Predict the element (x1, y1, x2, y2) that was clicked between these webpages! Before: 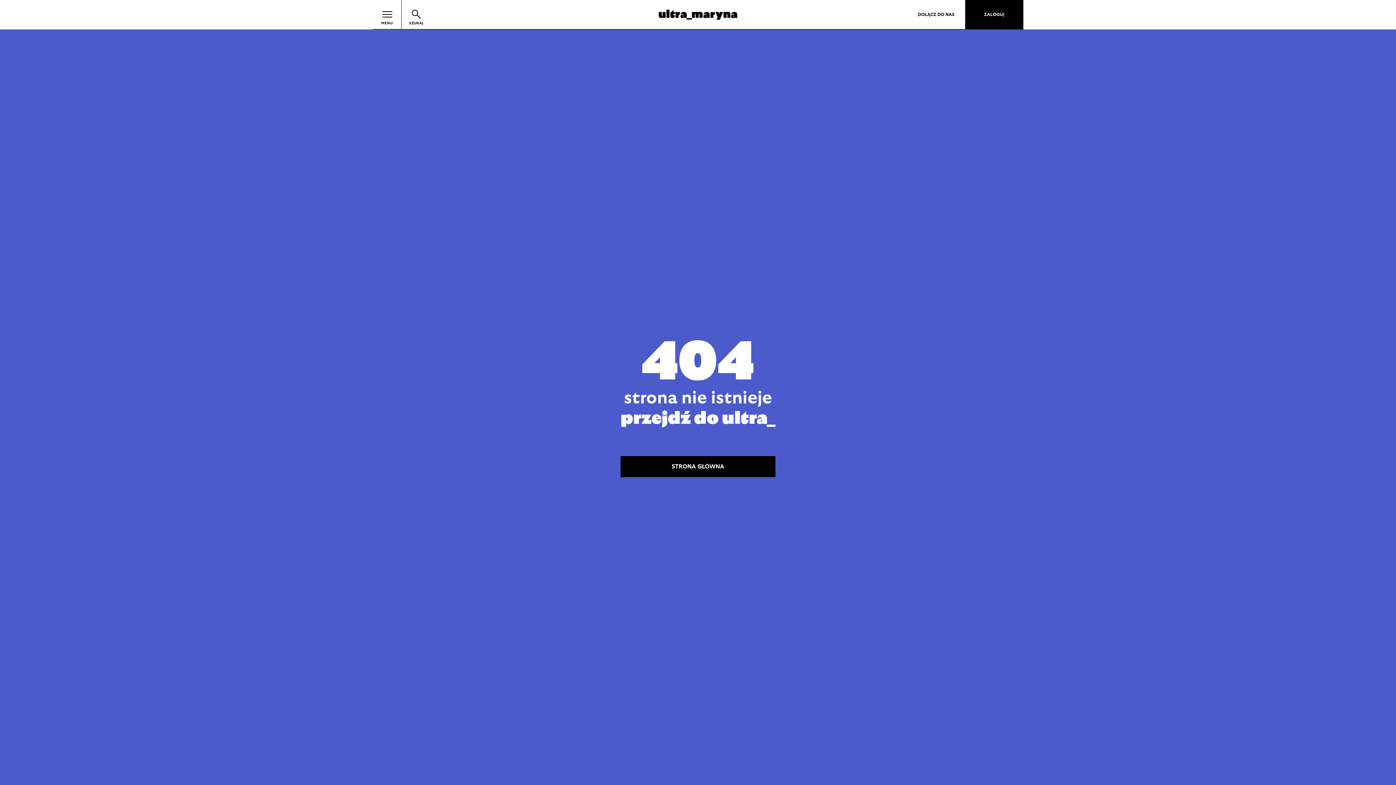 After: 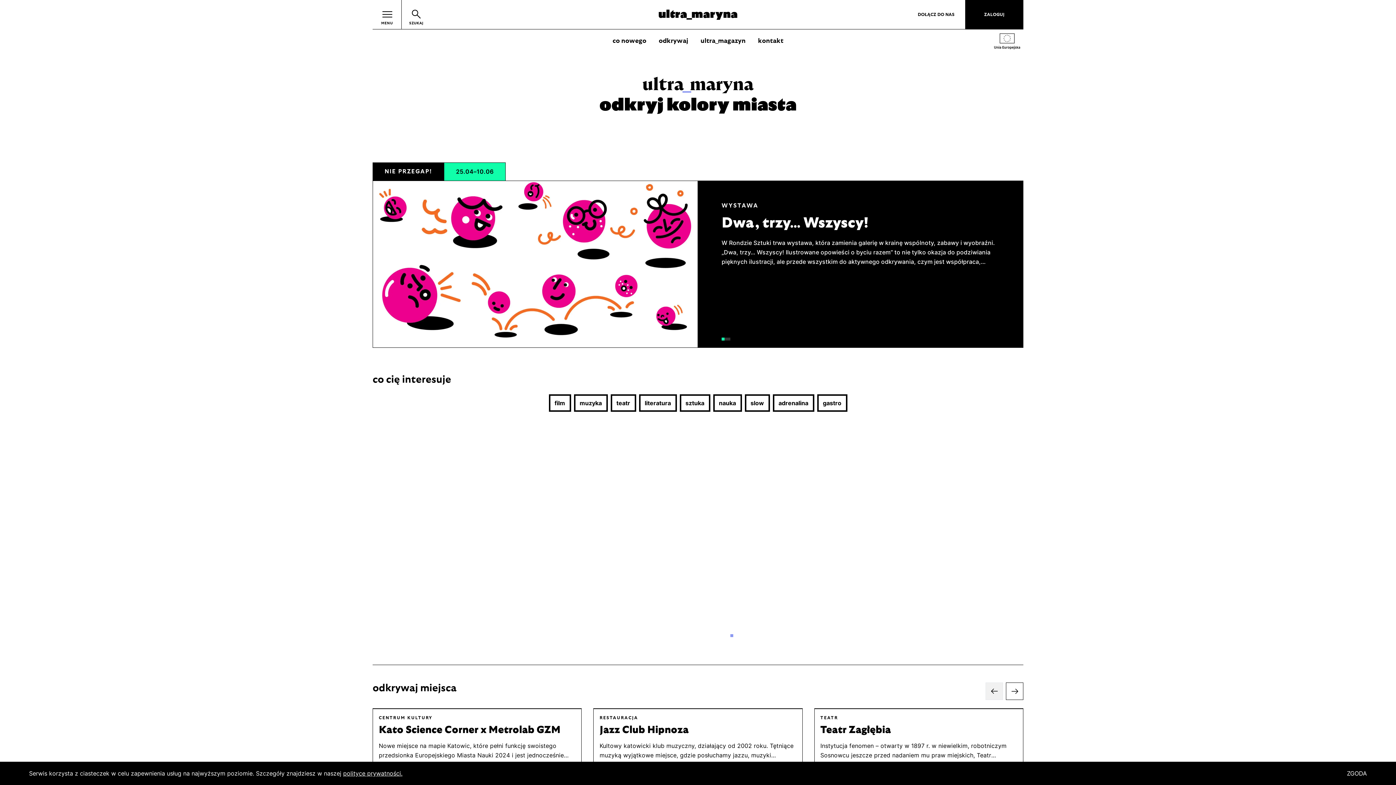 Action: bbox: (658, 8, 737, 21) label: ultra_maryna